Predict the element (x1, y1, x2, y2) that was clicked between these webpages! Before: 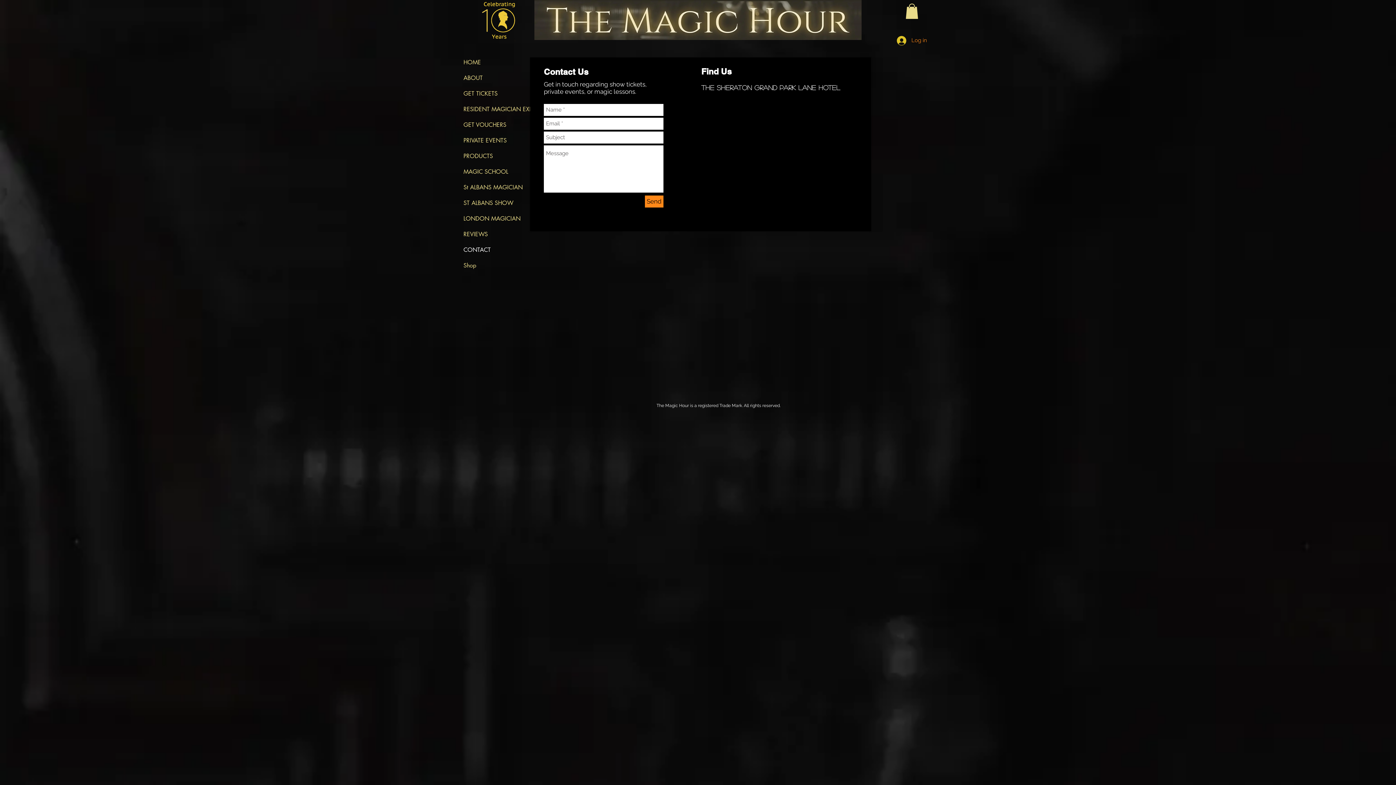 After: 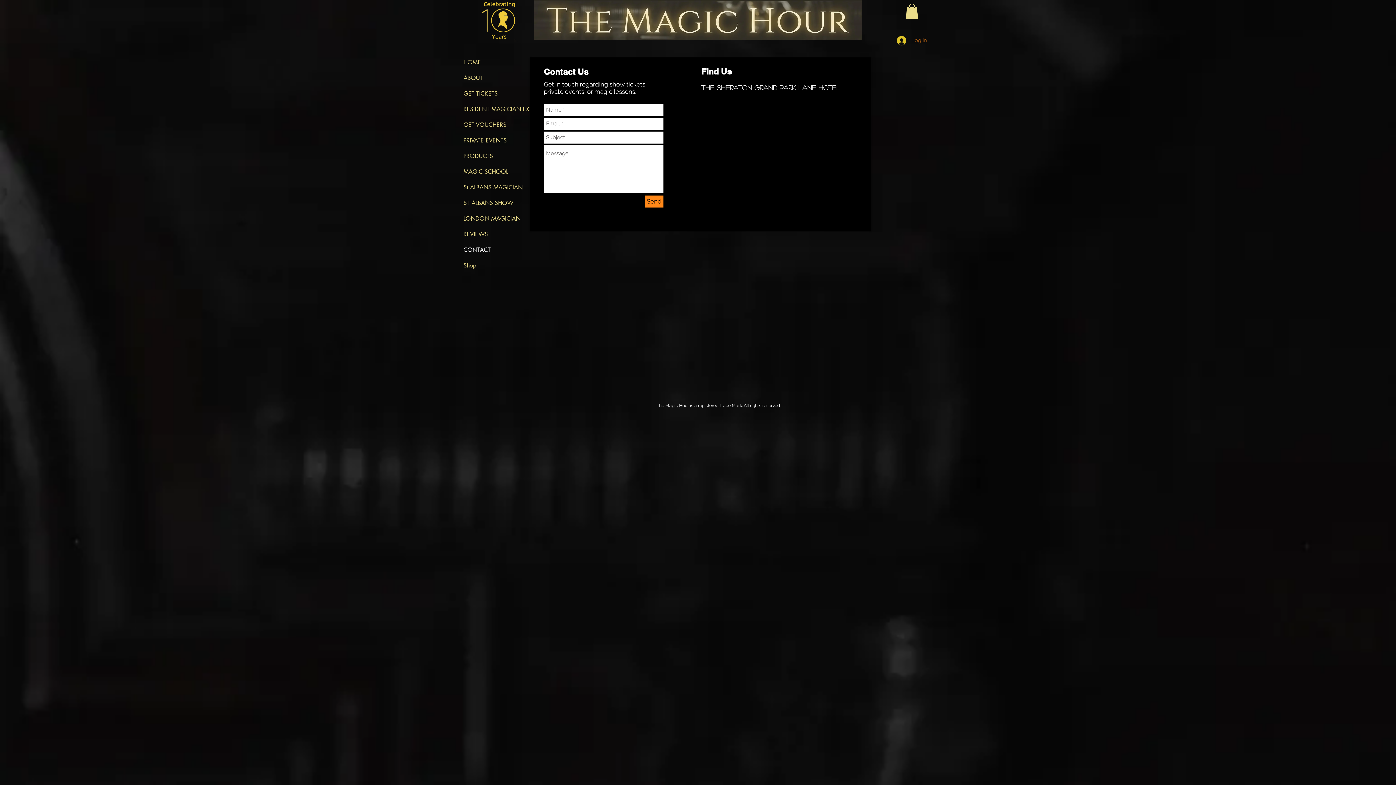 Action: bbox: (892, 33, 932, 47) label: Log in